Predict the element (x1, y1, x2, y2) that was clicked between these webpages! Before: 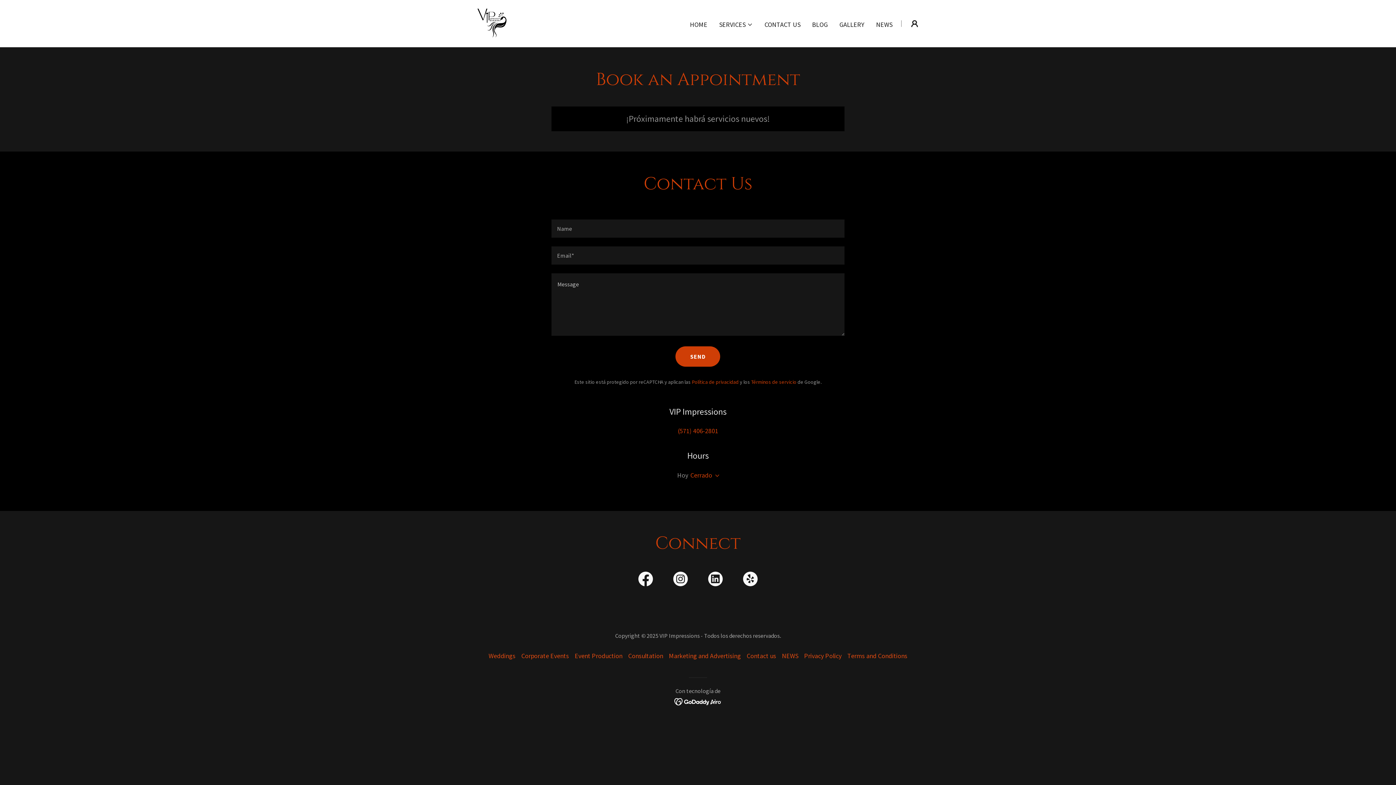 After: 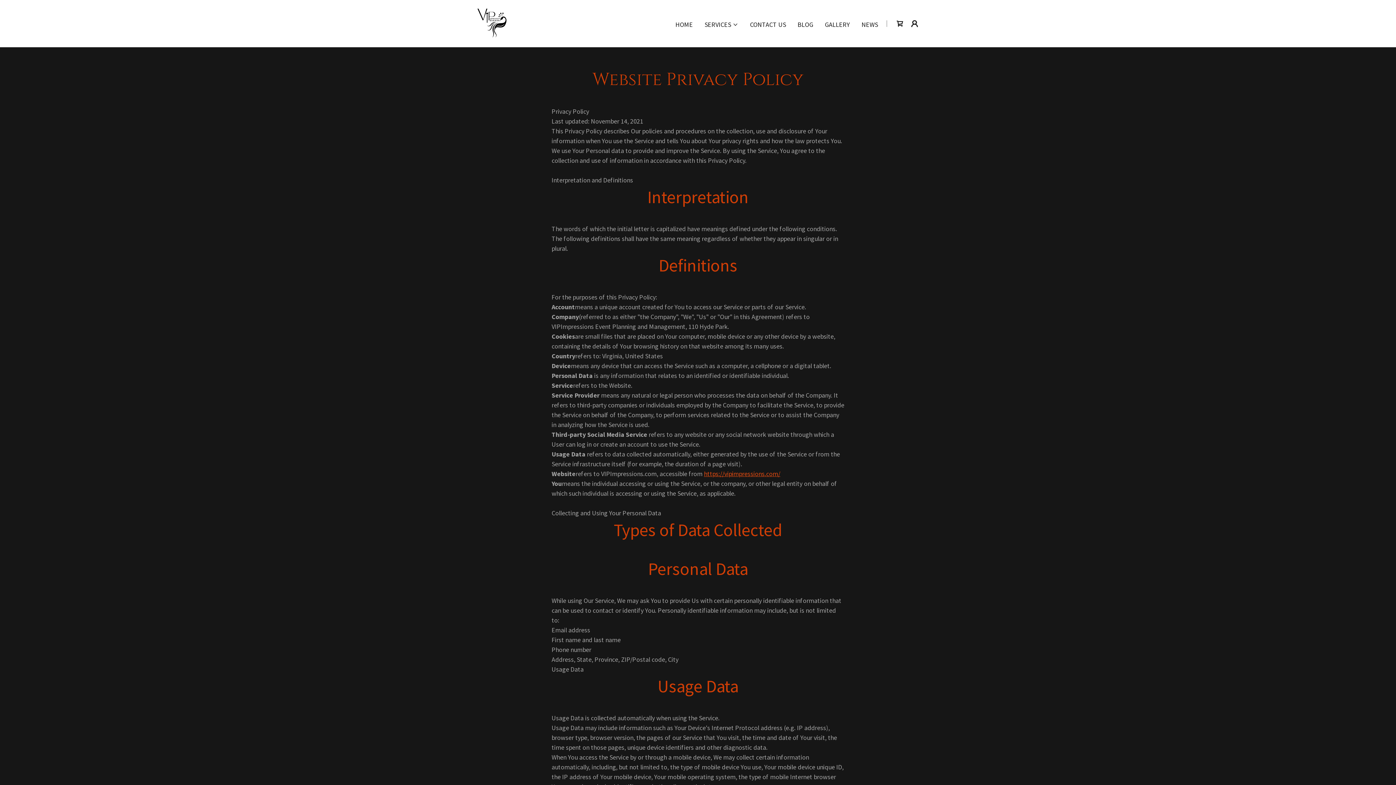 Action: label: Privacy Policy bbox: (801, 649, 844, 663)